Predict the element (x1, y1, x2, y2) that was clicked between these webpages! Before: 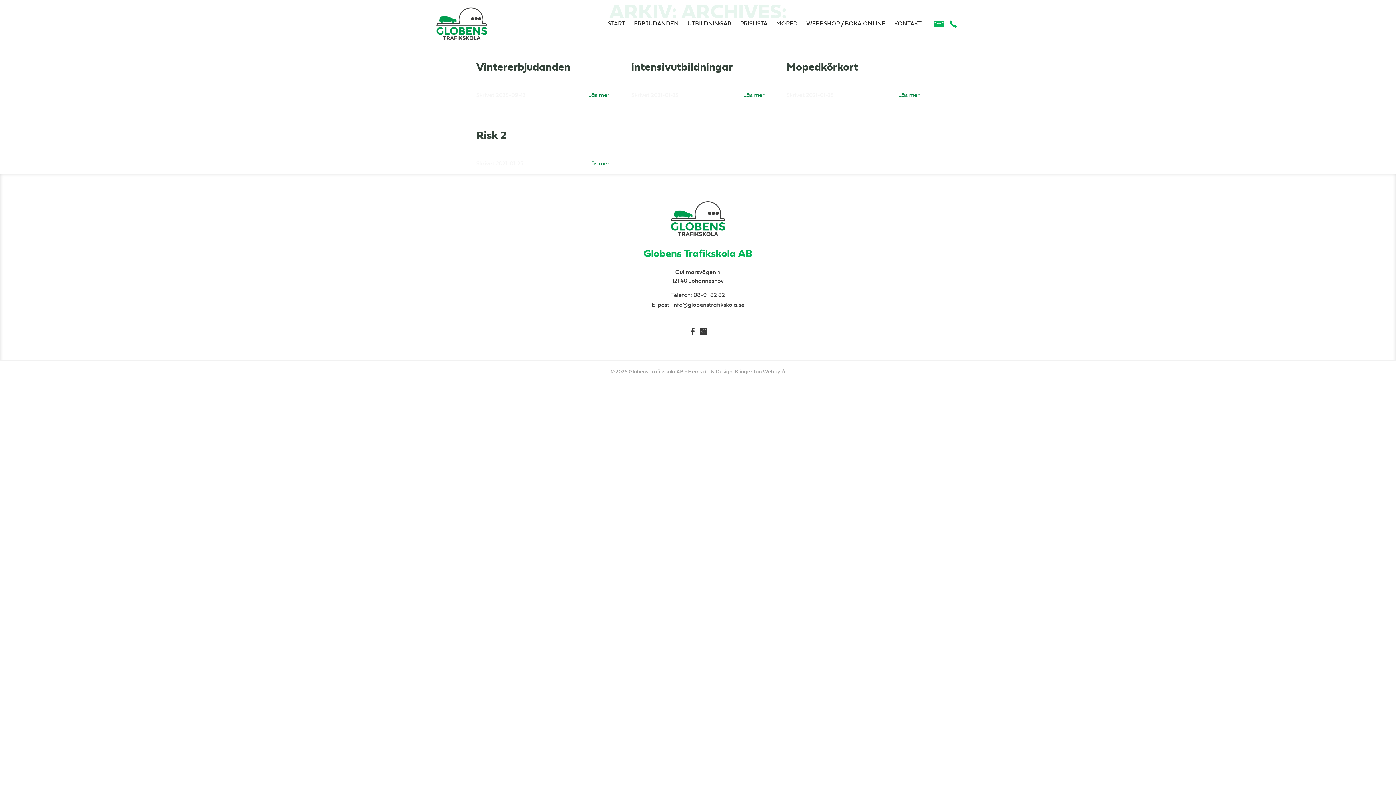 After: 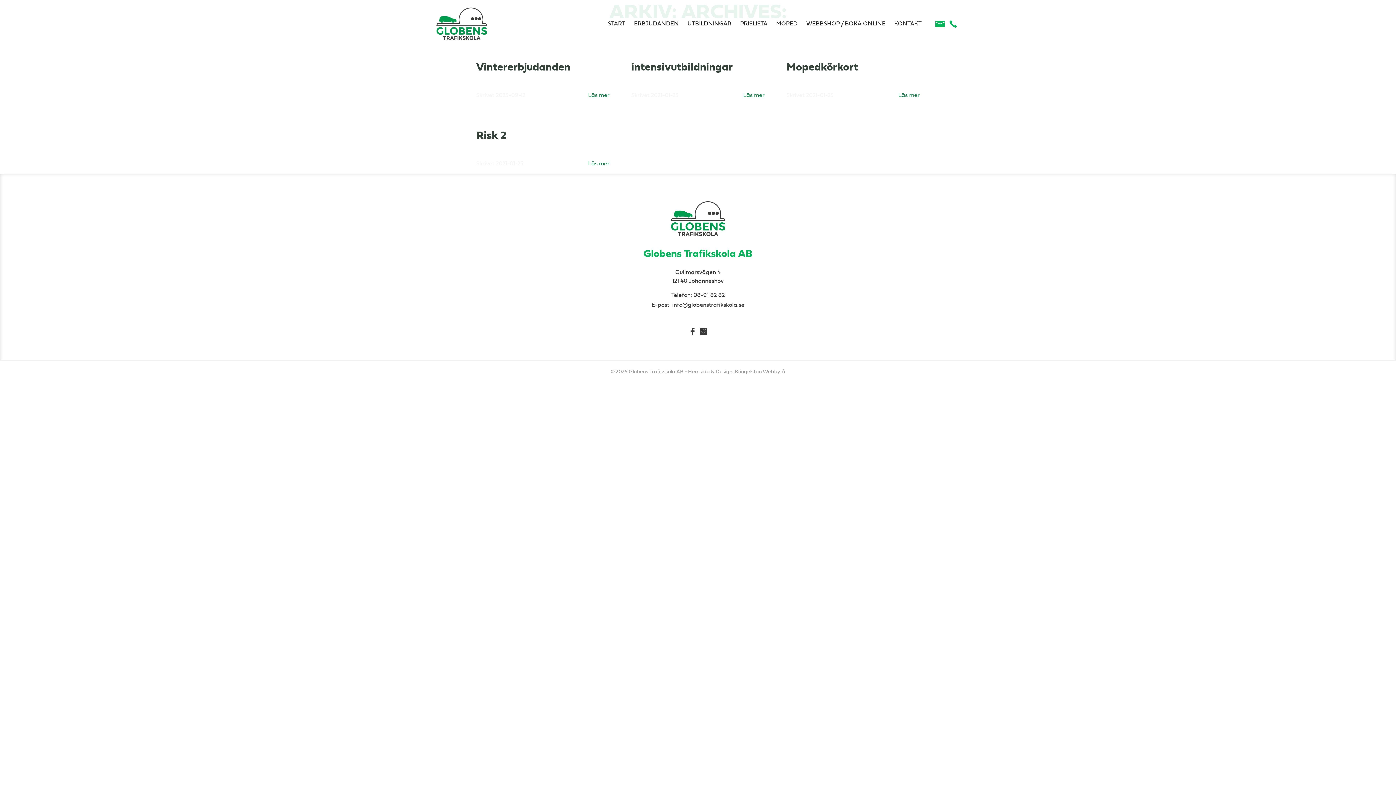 Action: bbox: (934, 19, 944, 28)